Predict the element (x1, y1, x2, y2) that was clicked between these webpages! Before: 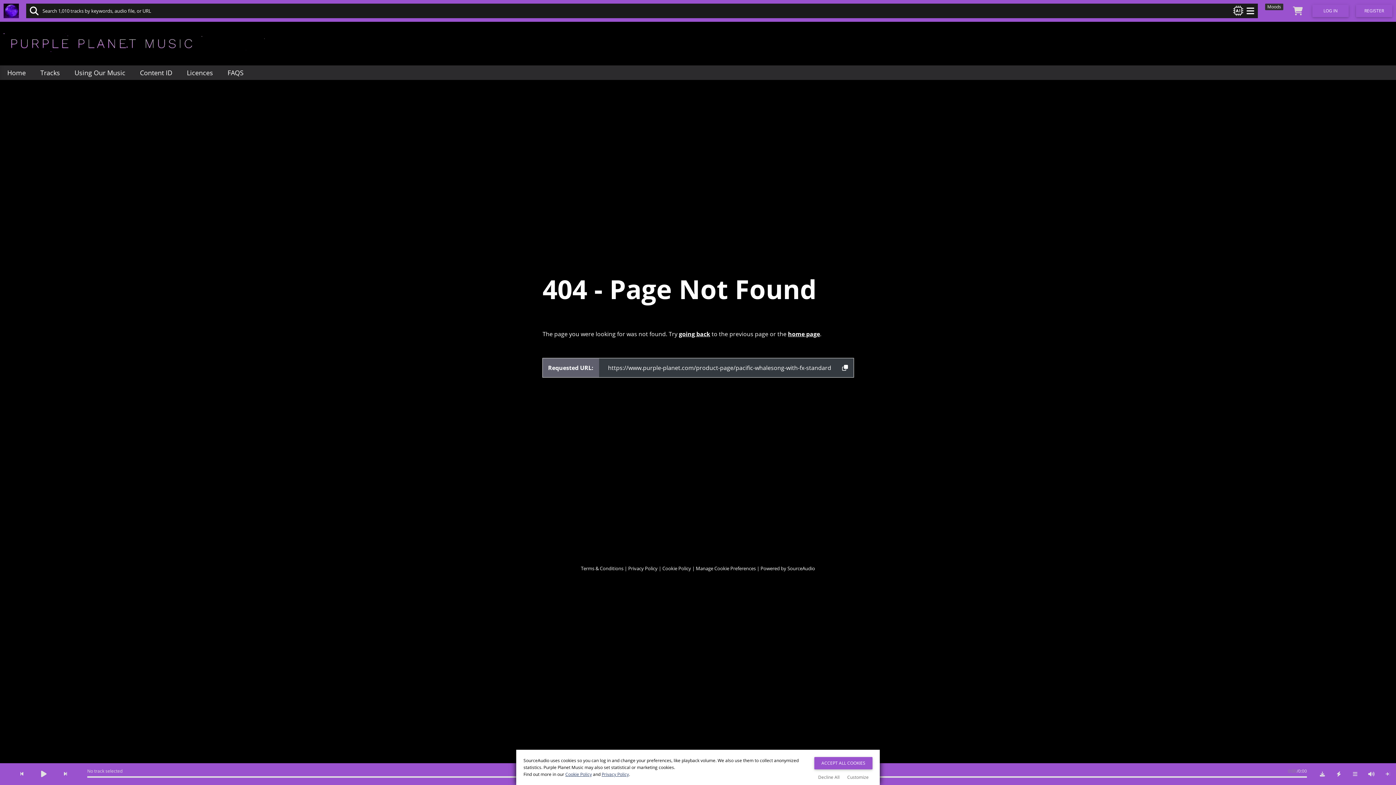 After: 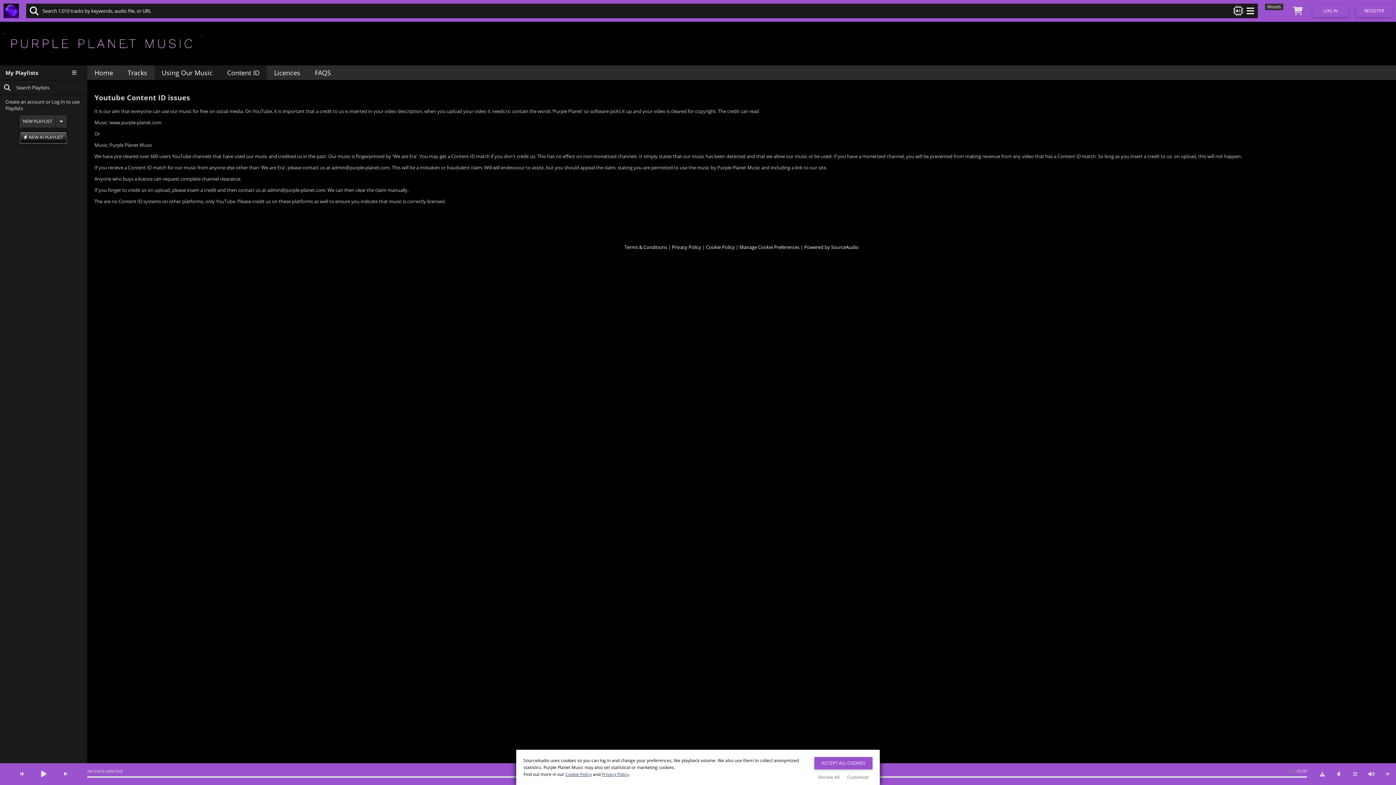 Action: bbox: (132, 65, 179, 80) label: Content ID